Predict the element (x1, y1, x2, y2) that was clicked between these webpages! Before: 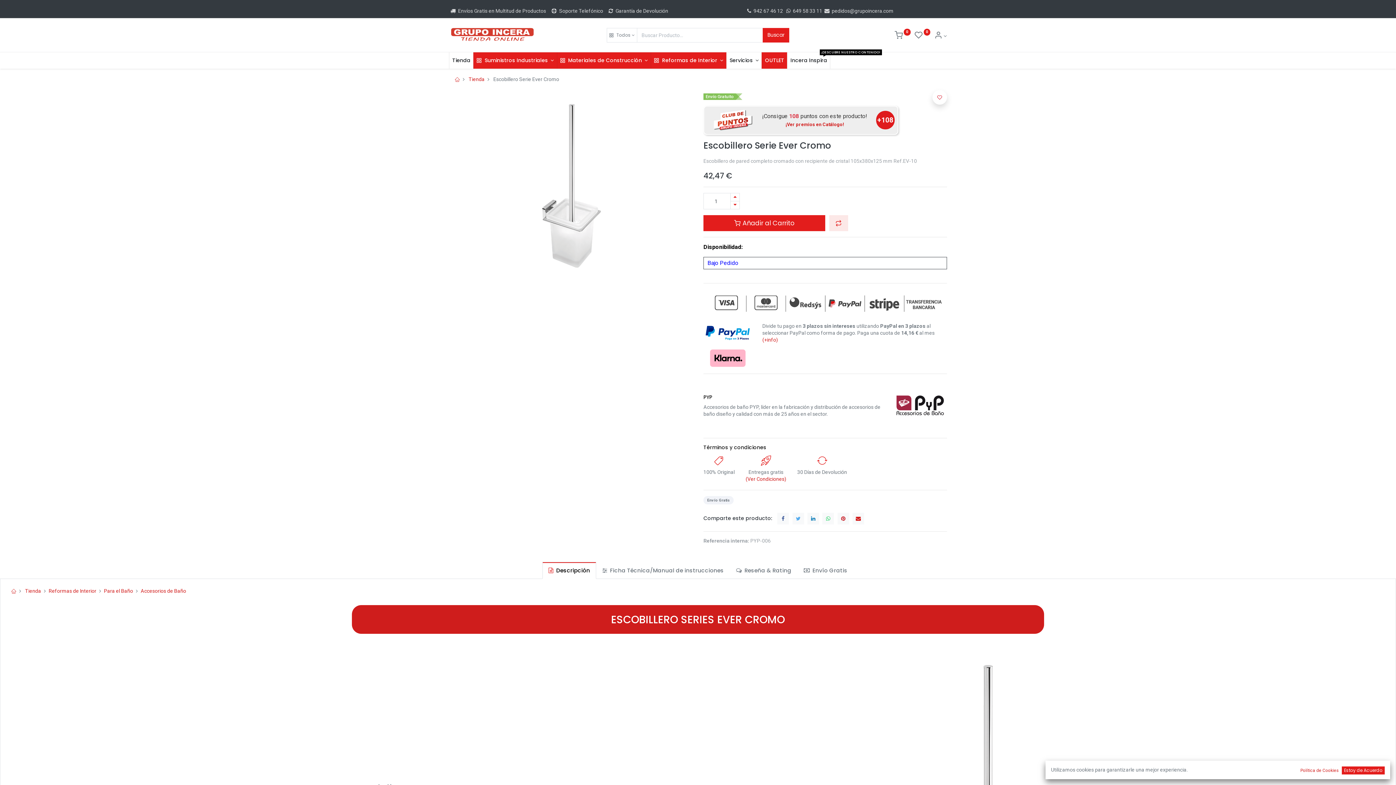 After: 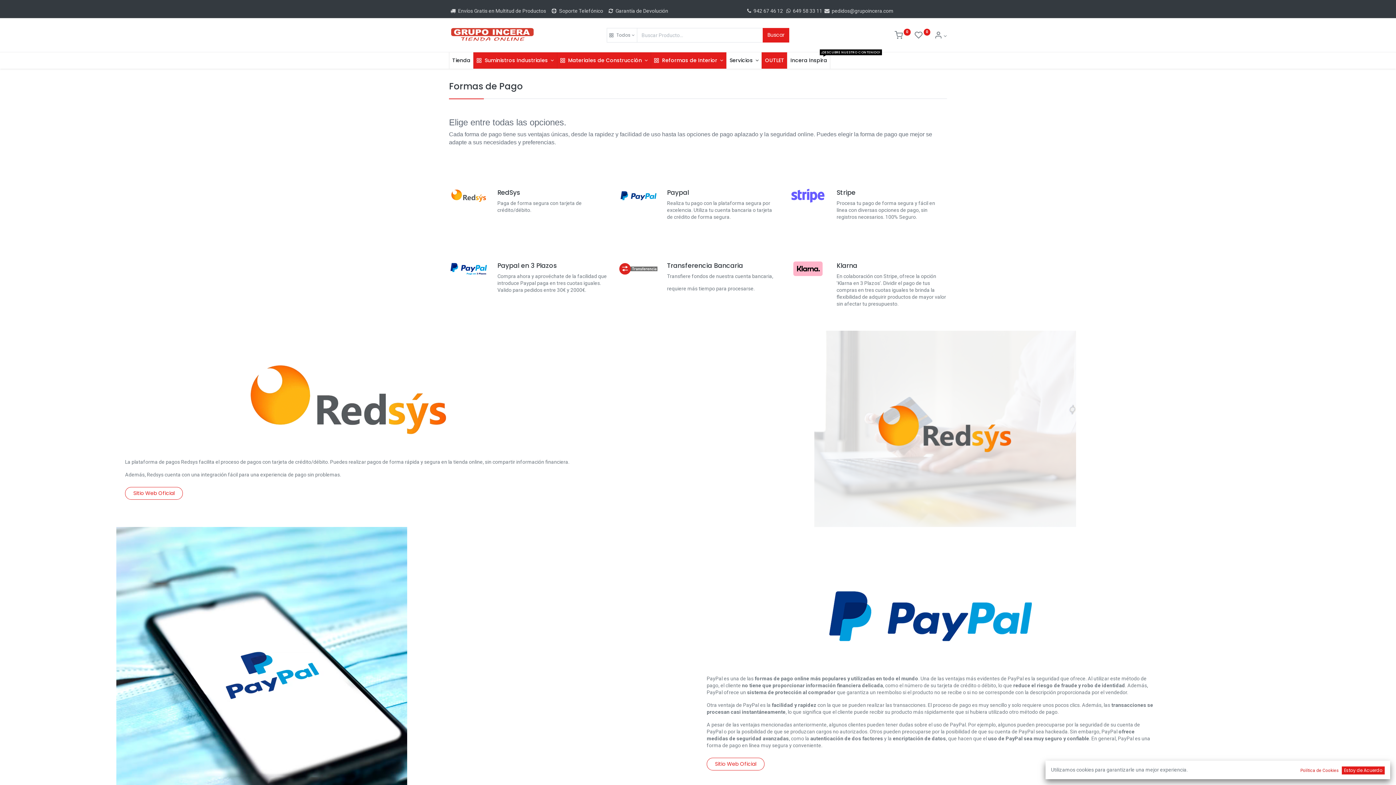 Action: bbox: (703, 300, 947, 306)